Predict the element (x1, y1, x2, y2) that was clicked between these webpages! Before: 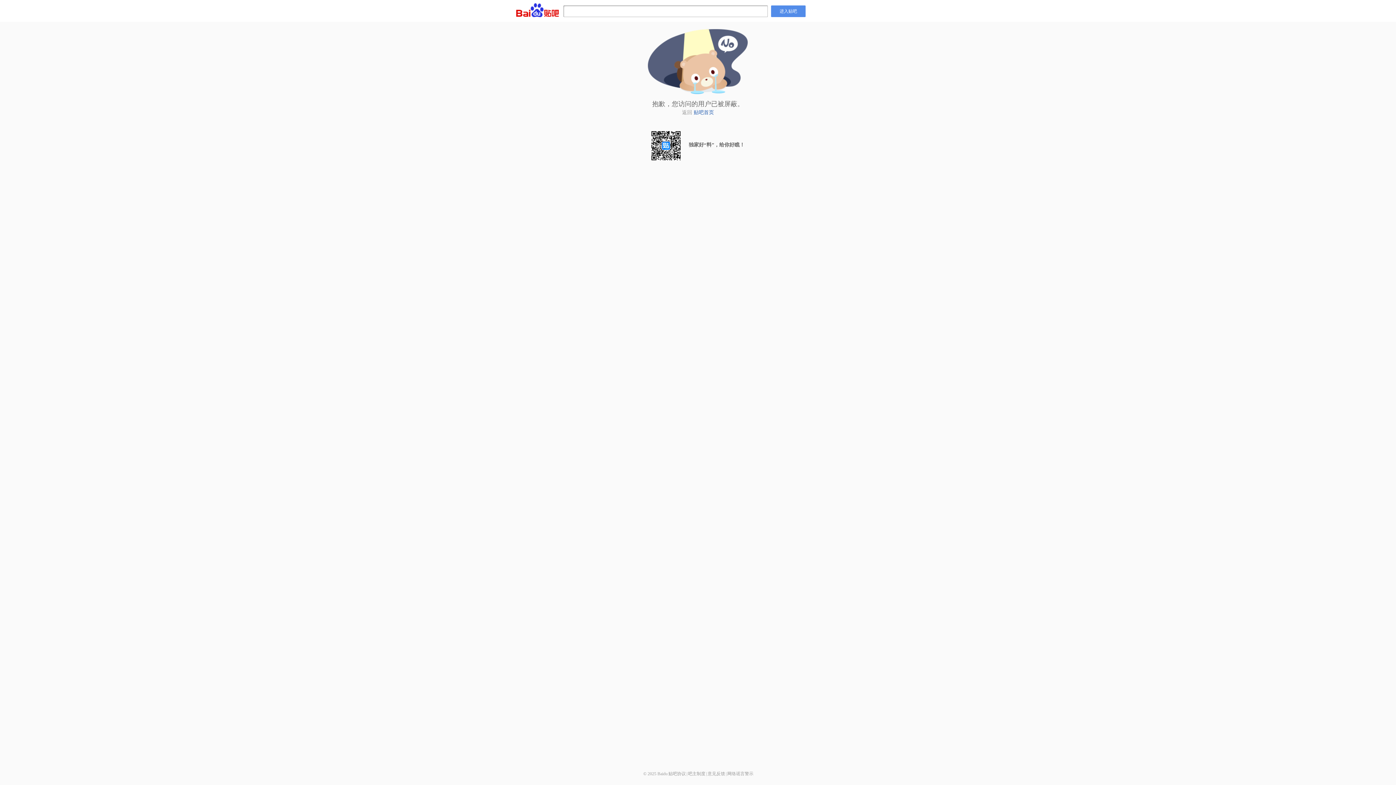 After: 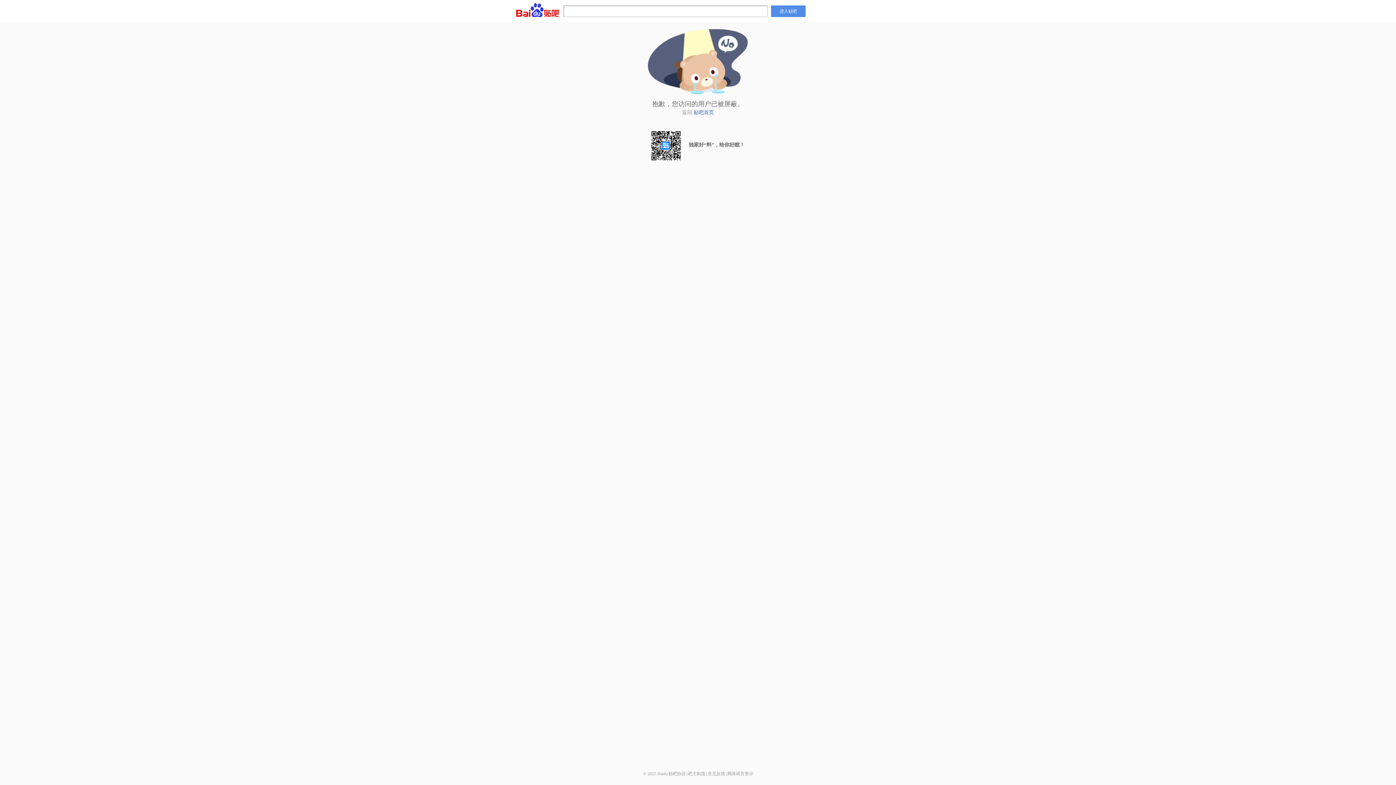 Action: bbox: (707, 771, 725, 776) label: 意见反馈